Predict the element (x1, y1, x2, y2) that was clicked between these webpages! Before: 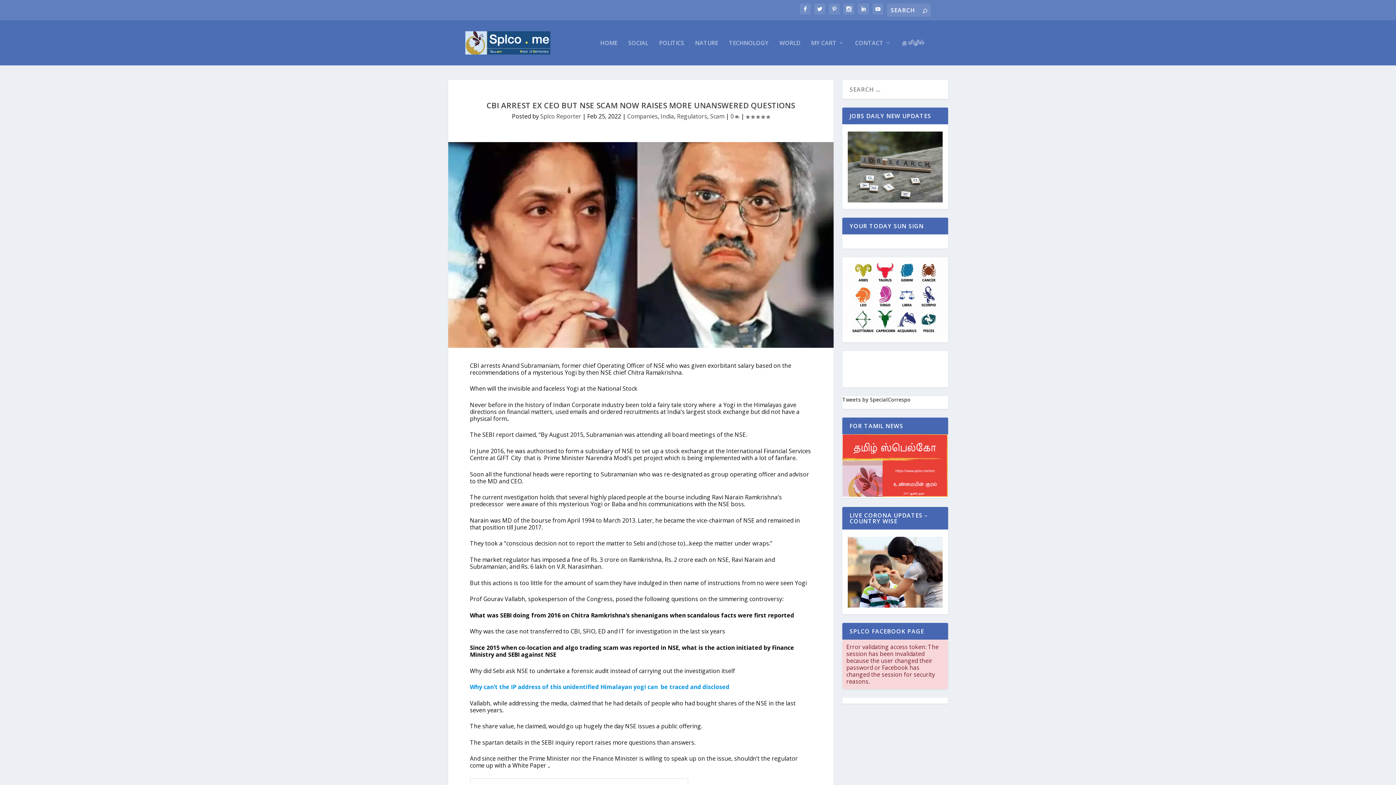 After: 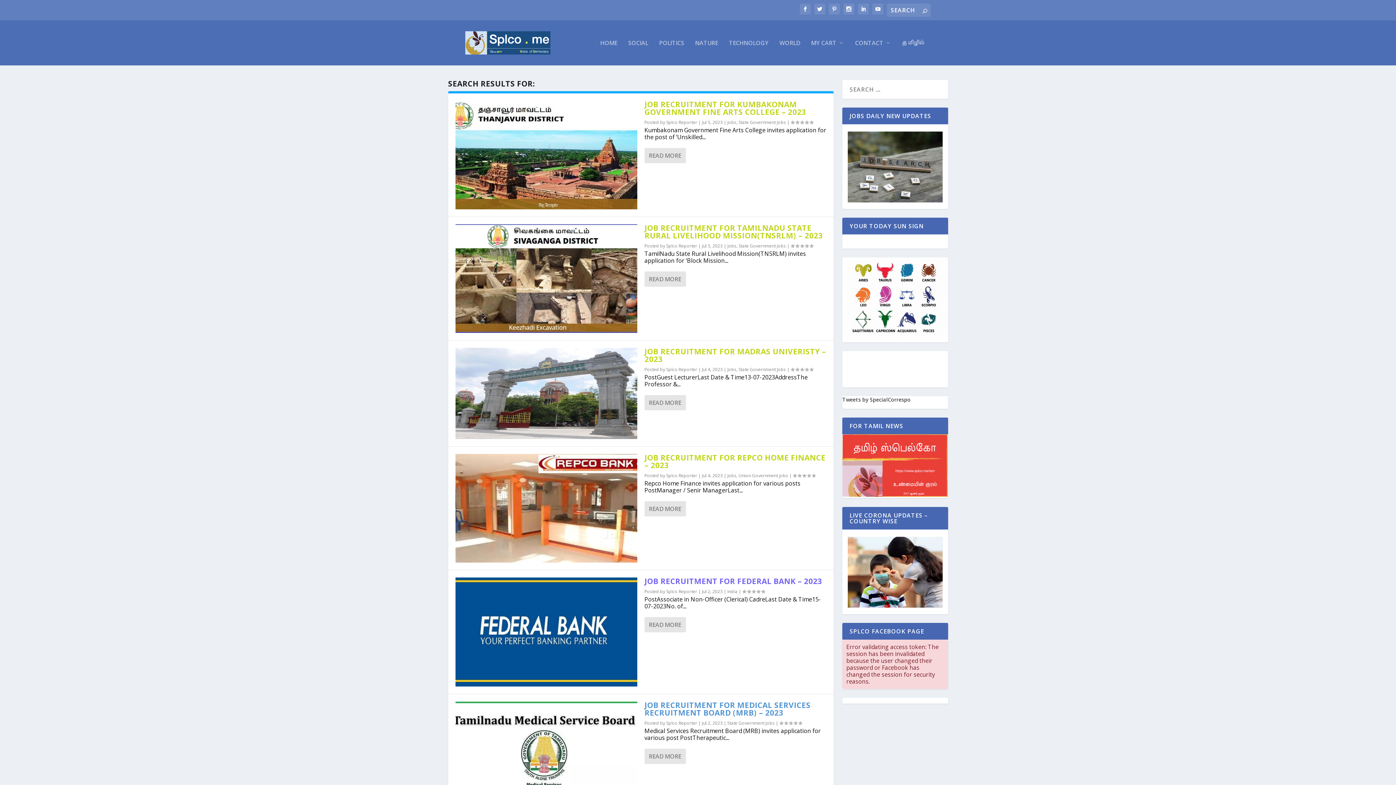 Action: bbox: (922, 6, 927, 14)